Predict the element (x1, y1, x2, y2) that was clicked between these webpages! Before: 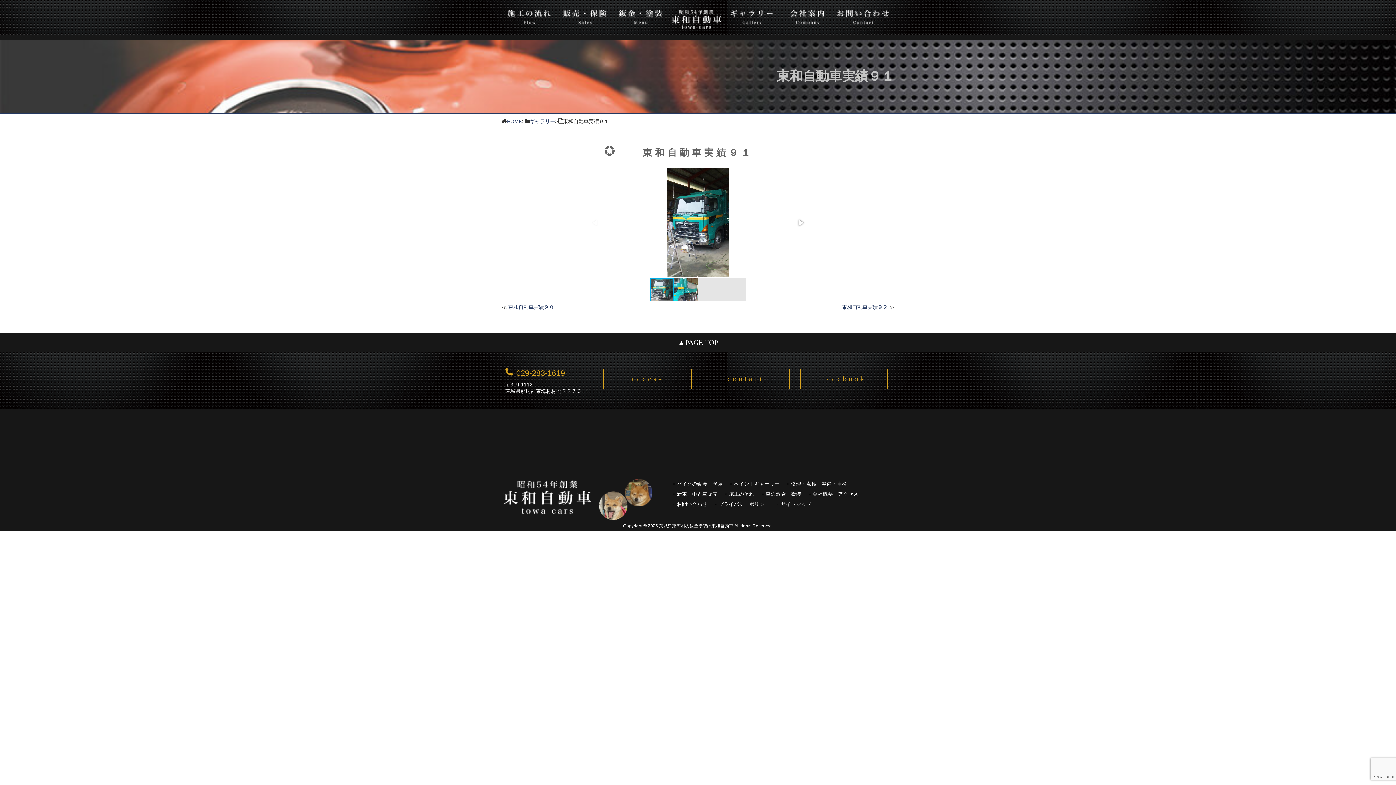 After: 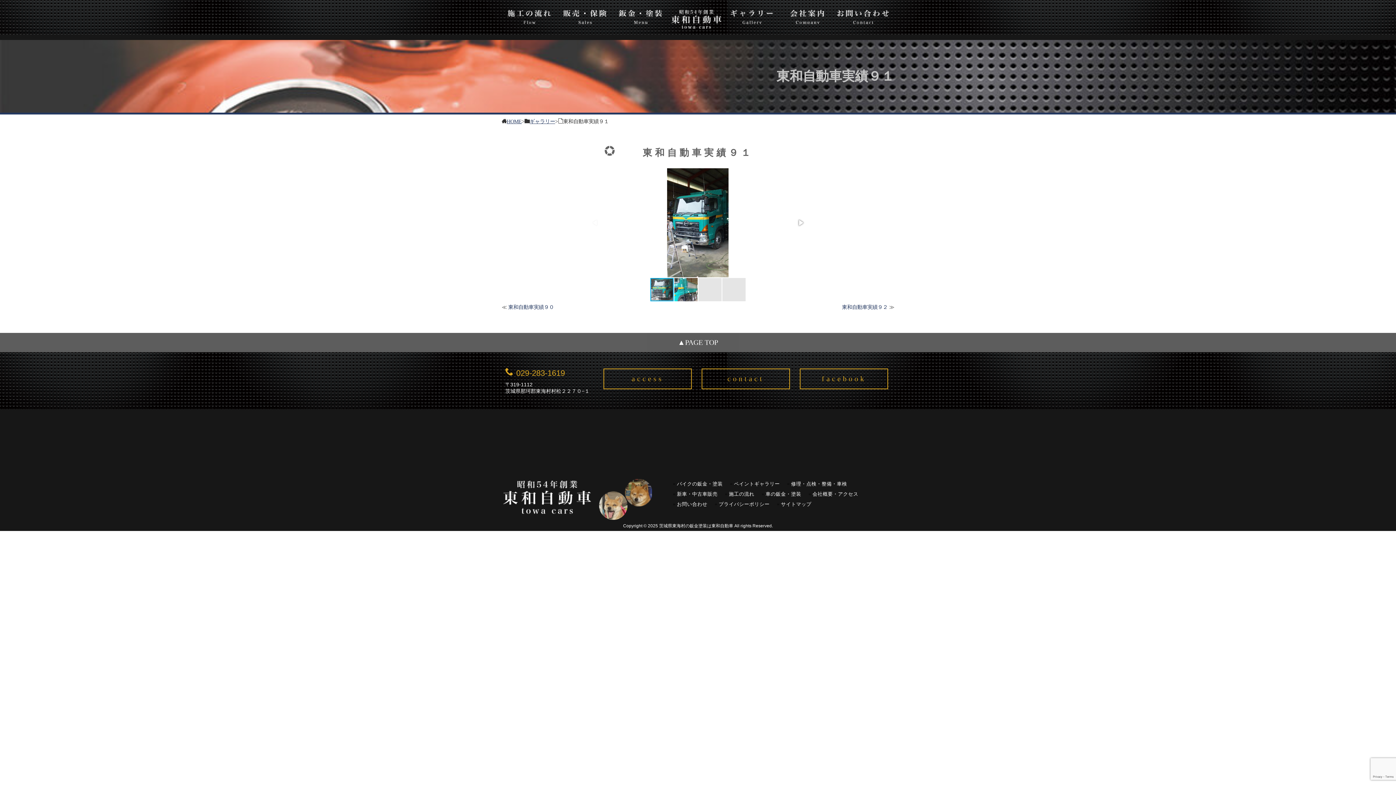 Action: bbox: (0, 333, 1396, 352) label: ▲PAGE TOP